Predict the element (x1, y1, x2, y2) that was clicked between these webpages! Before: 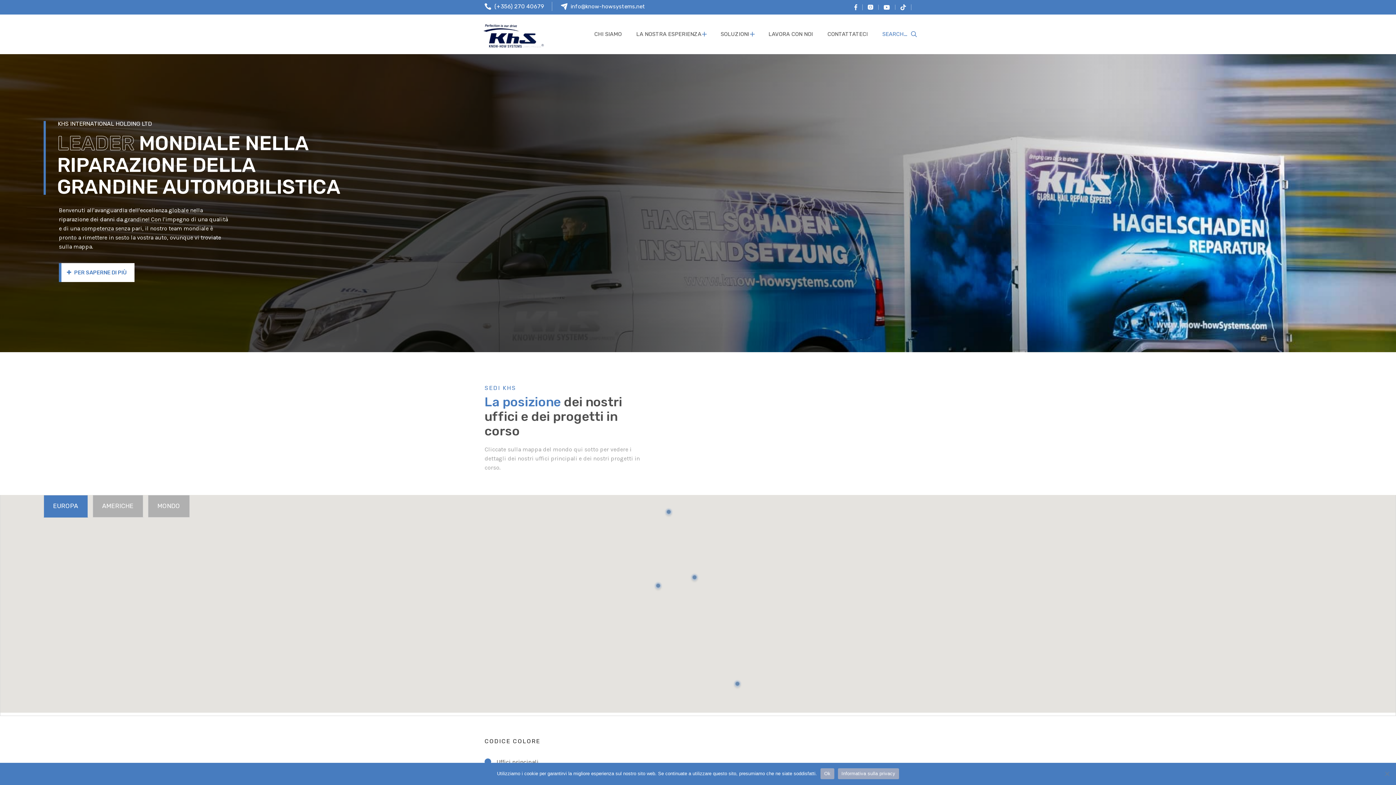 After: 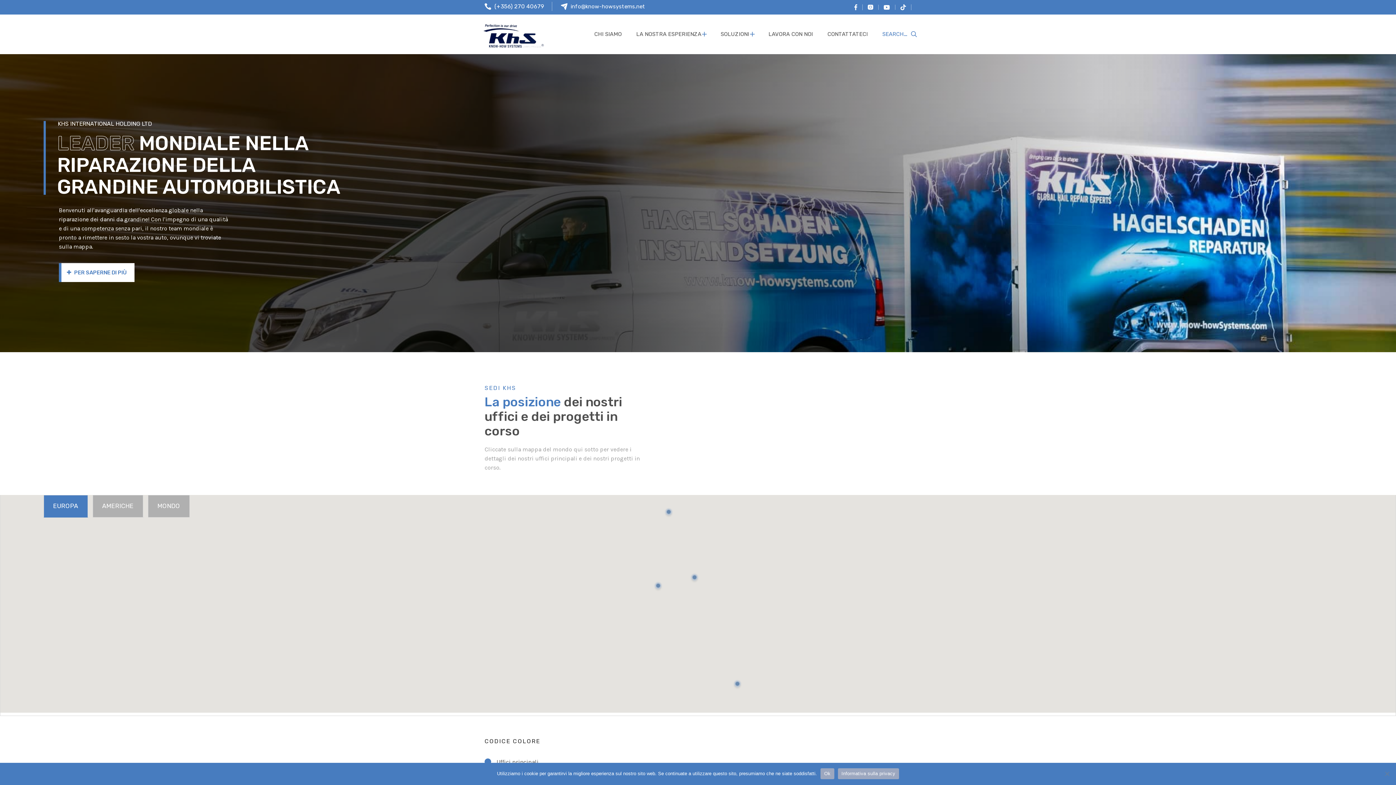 Action: bbox: (479, 19, 550, 49)